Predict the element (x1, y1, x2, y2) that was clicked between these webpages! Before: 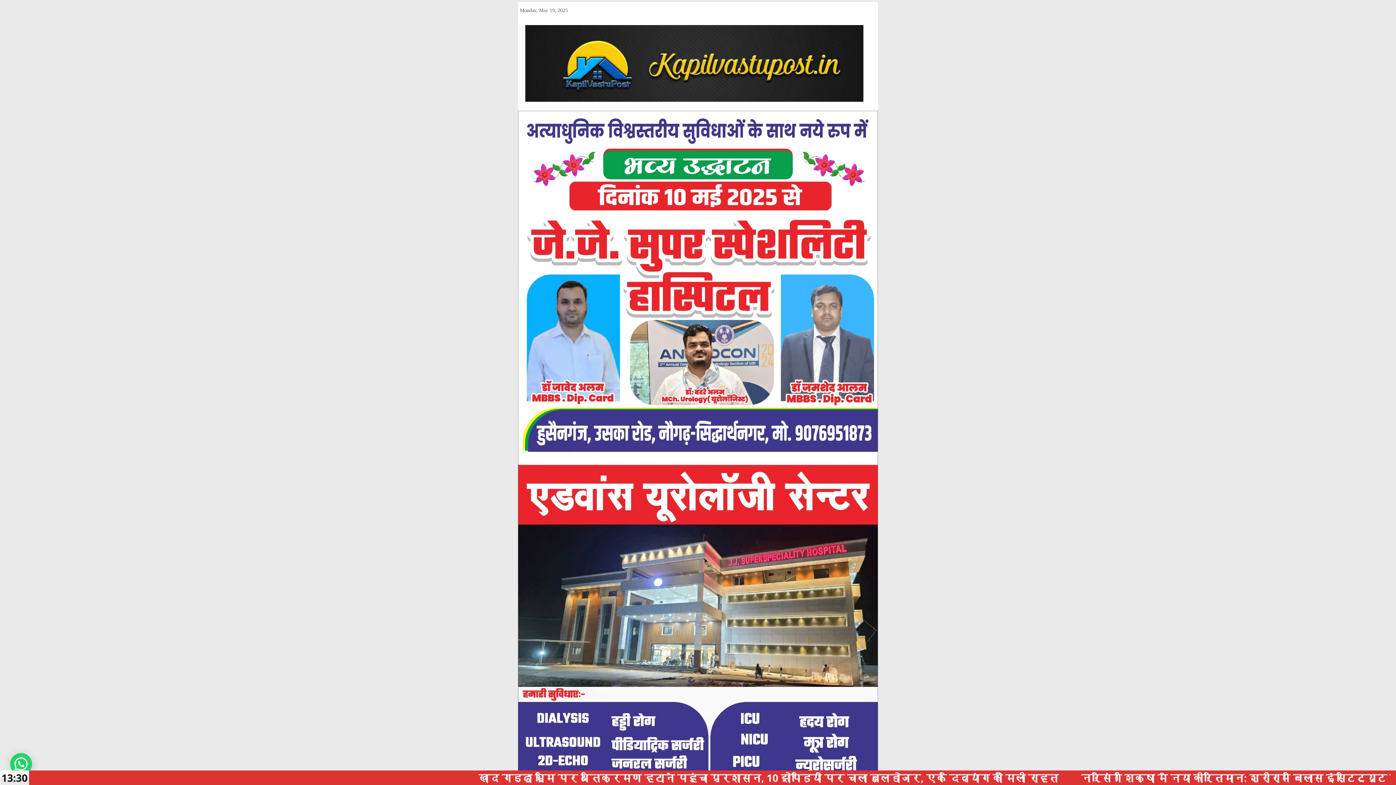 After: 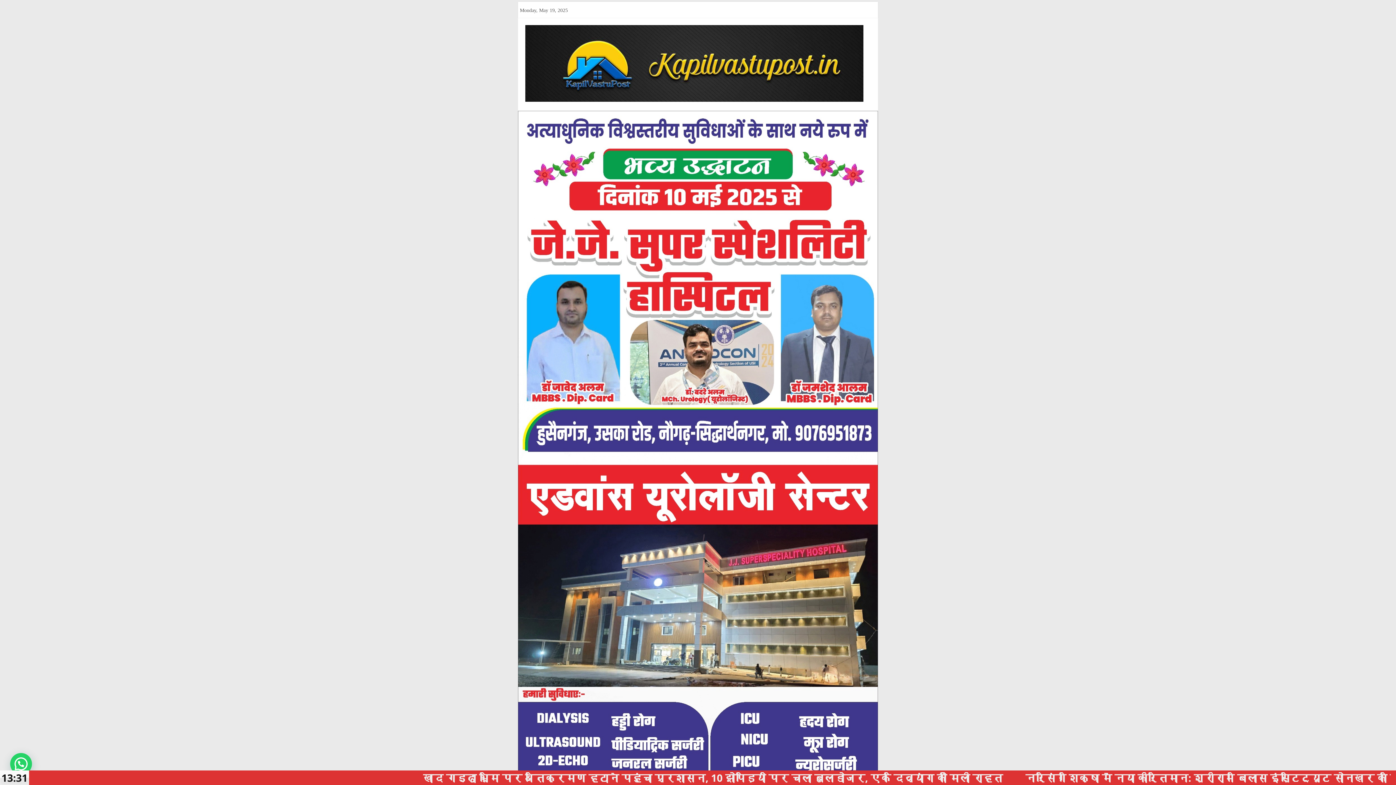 Action: bbox: (525, 26, 863, 33)